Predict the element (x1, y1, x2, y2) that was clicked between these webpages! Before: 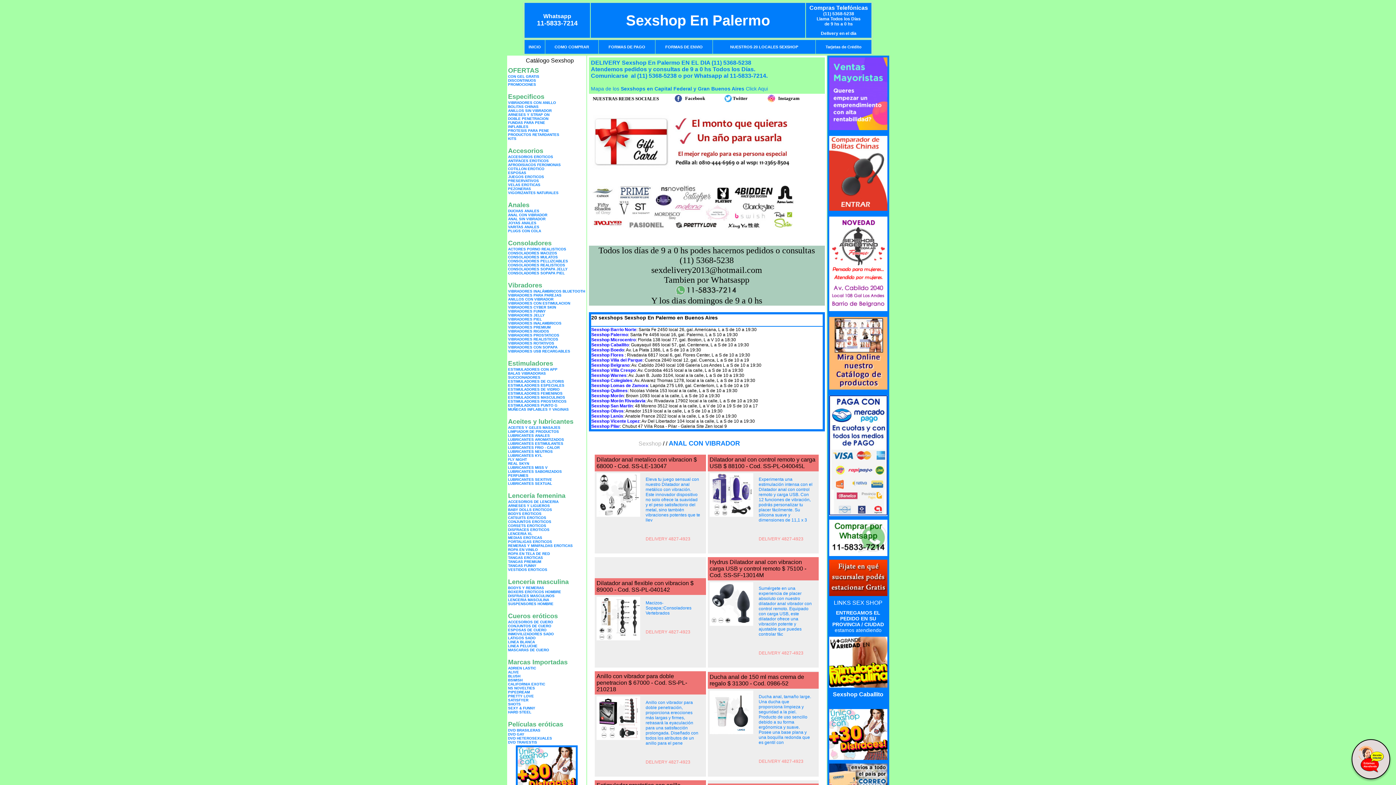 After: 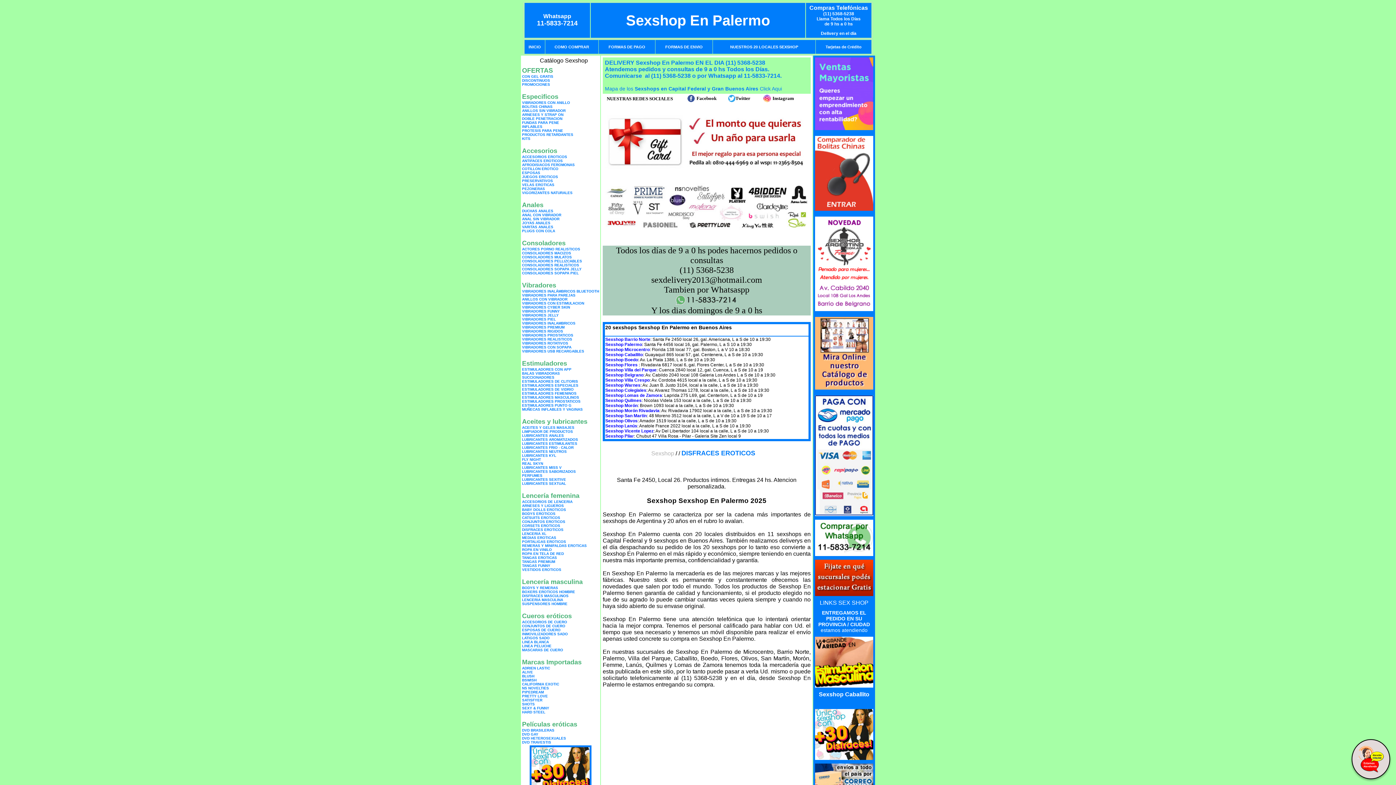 Action: bbox: (829, 755, 887, 761)